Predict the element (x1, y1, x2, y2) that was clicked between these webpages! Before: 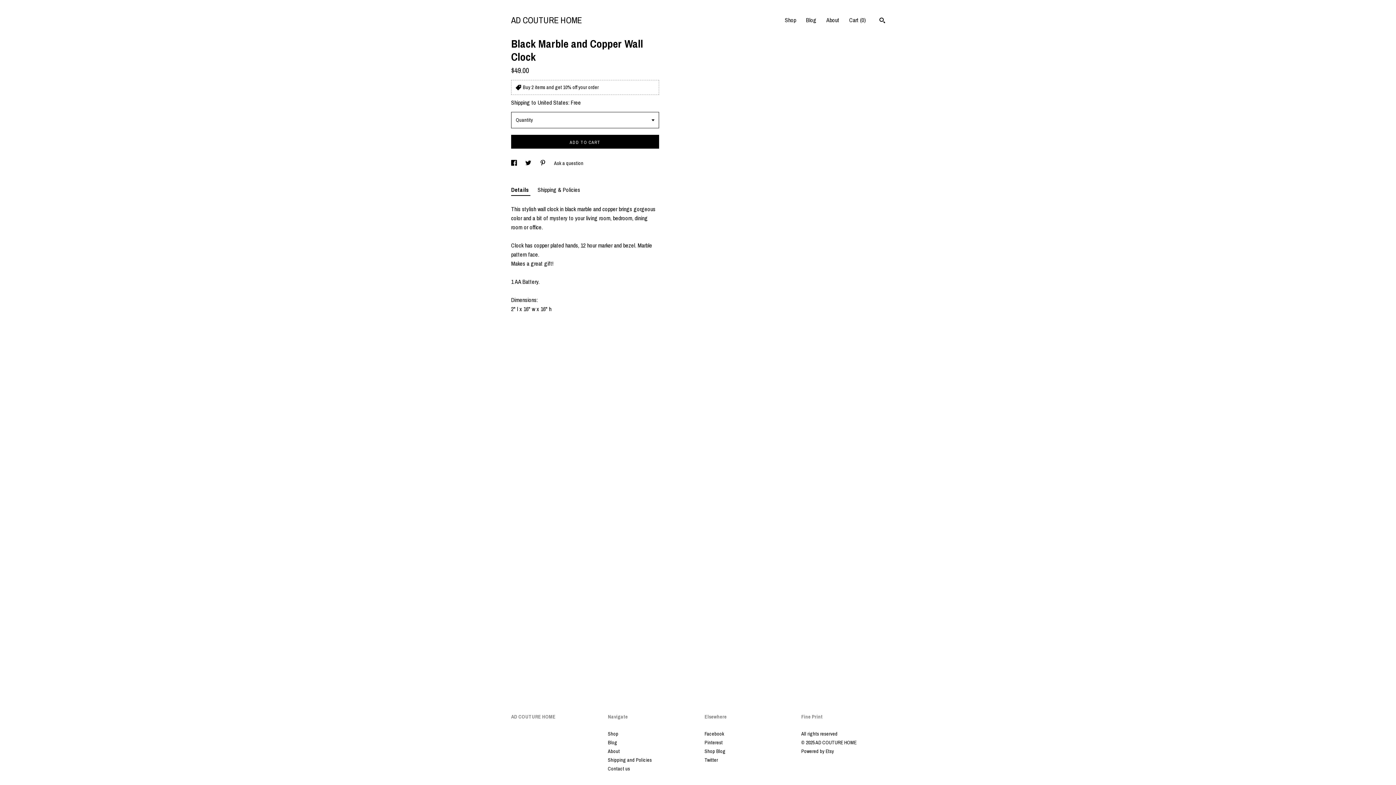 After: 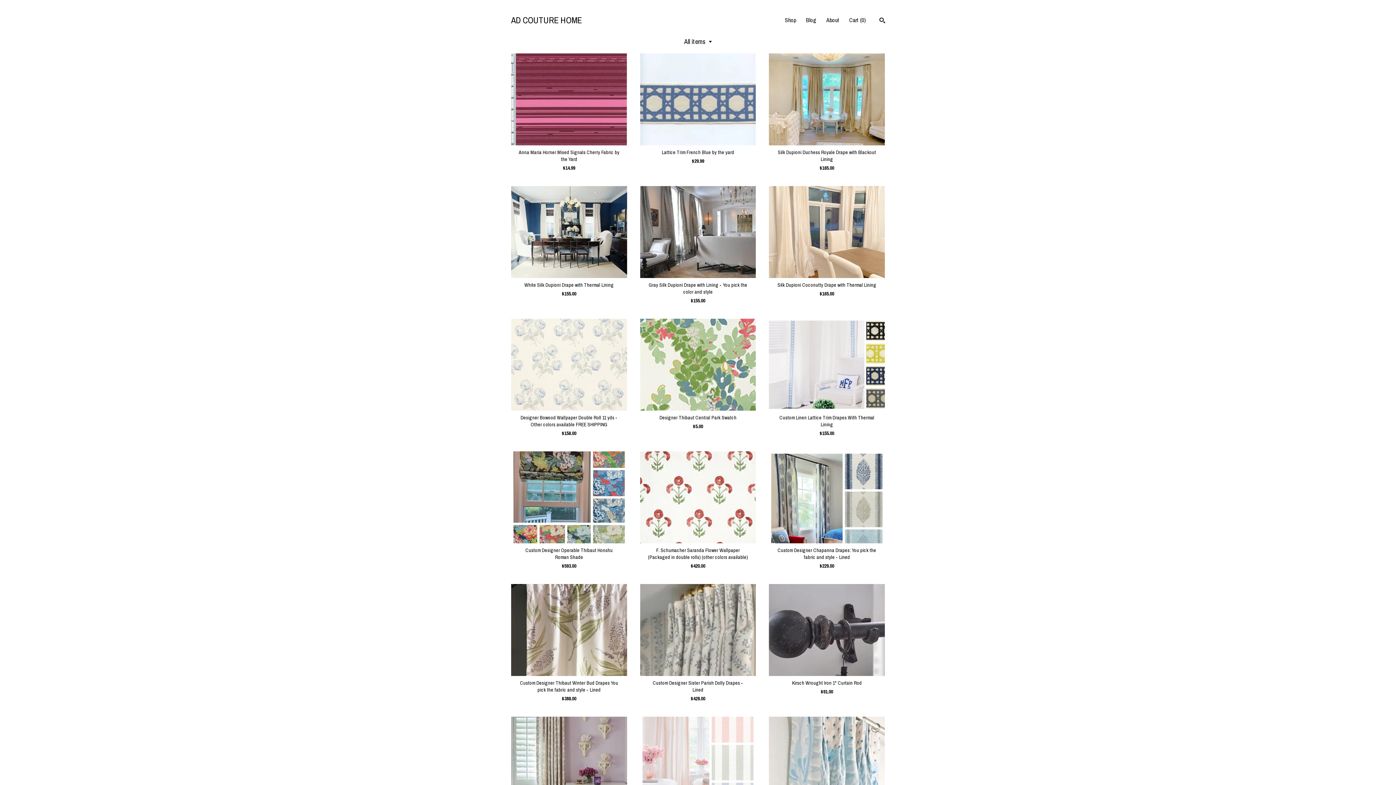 Action: bbox: (785, 16, 796, 24) label: Shop